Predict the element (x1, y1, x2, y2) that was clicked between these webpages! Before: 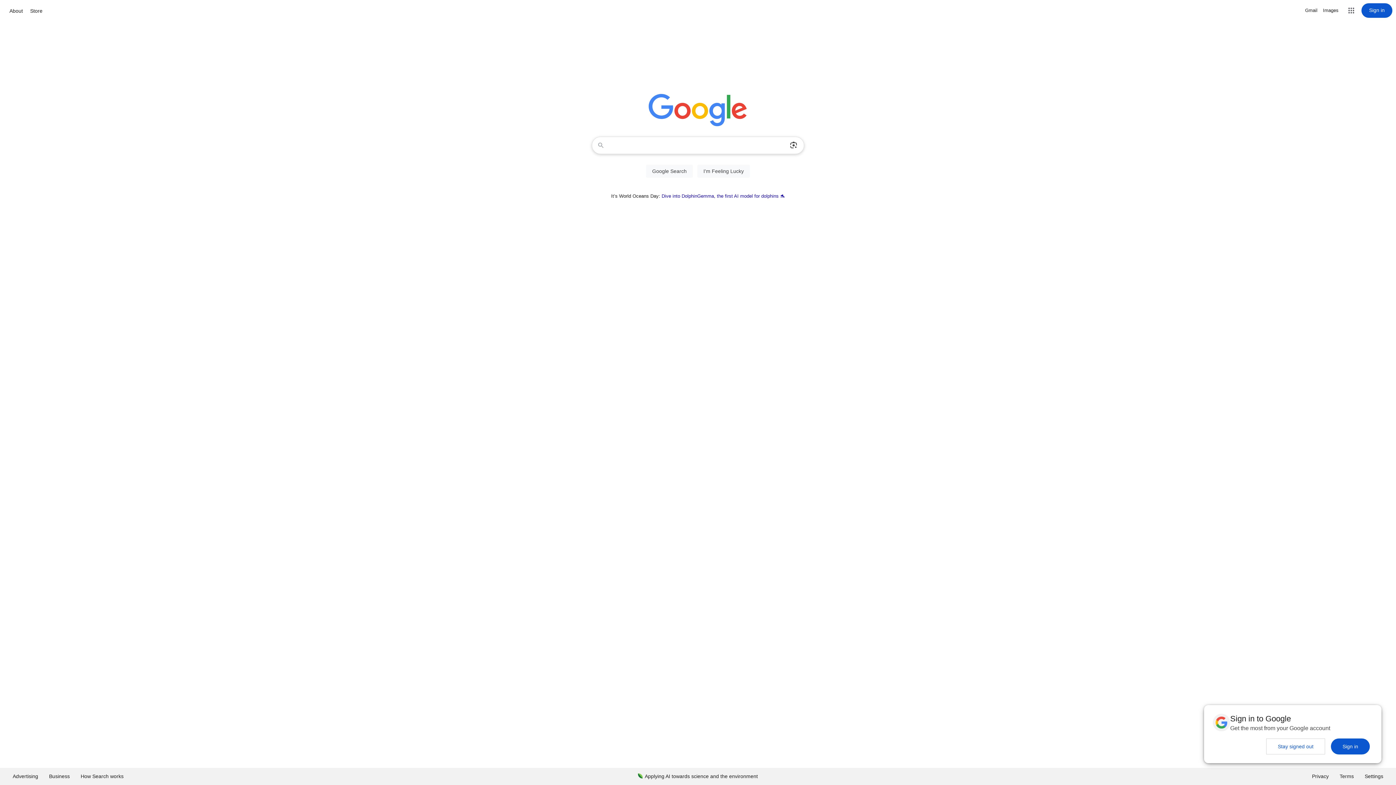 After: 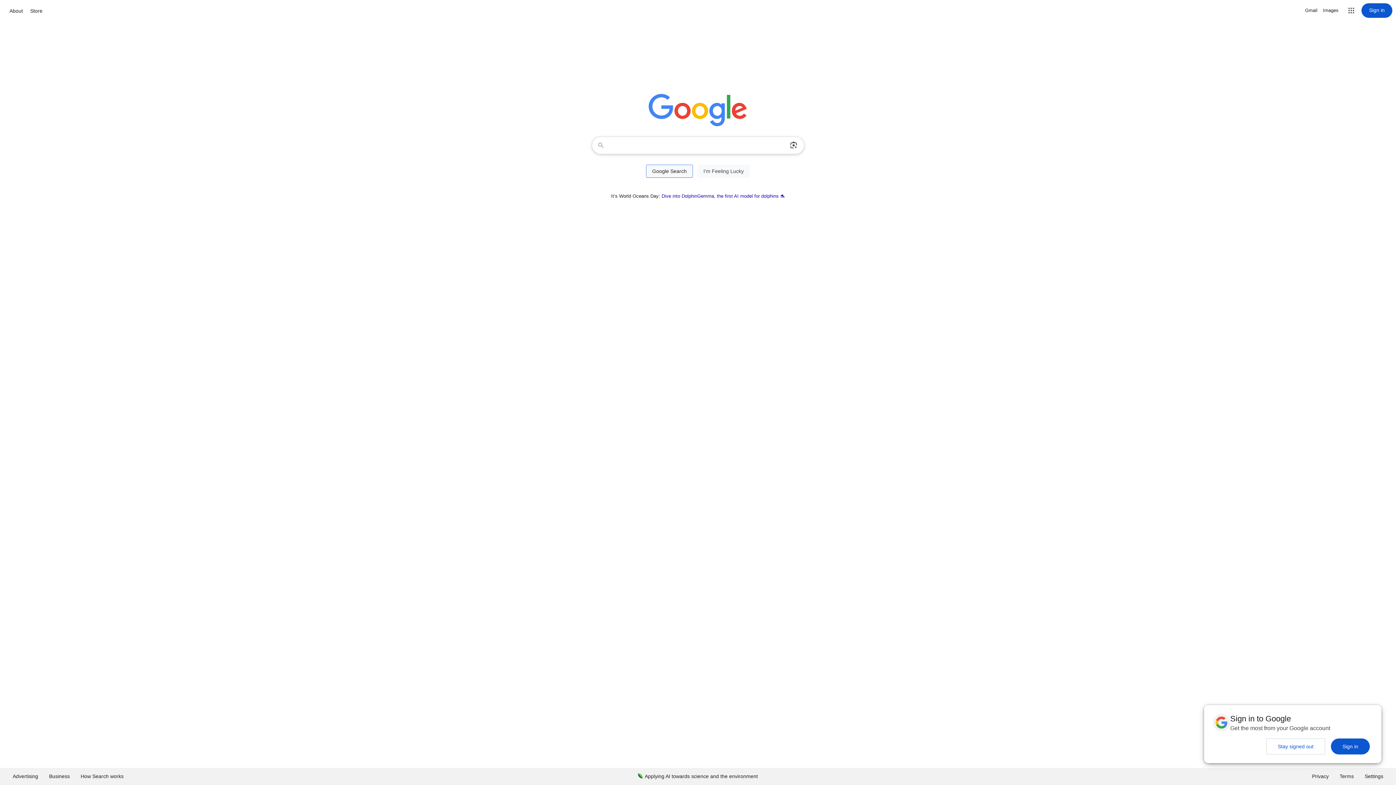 Action: label: Google Search bbox: (646, 164, 693, 177)